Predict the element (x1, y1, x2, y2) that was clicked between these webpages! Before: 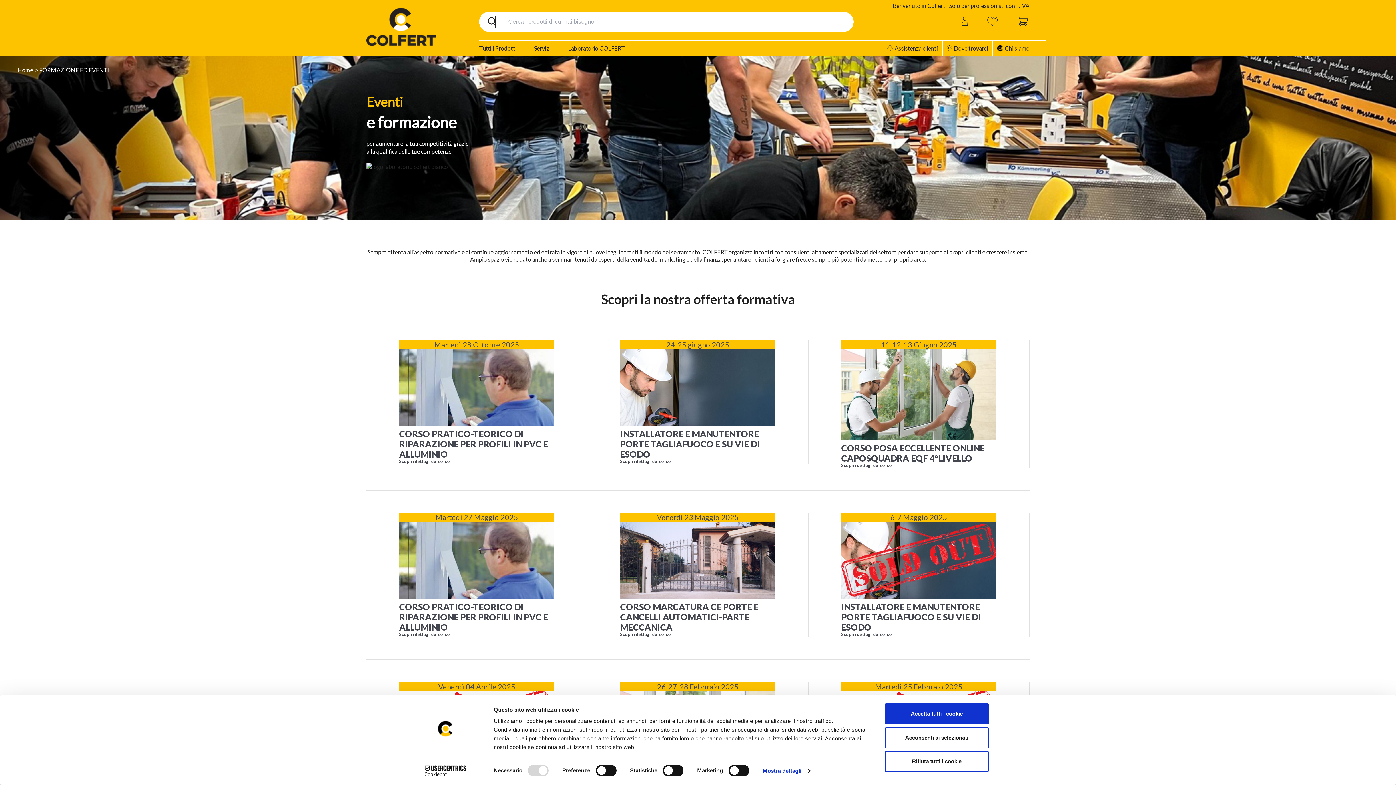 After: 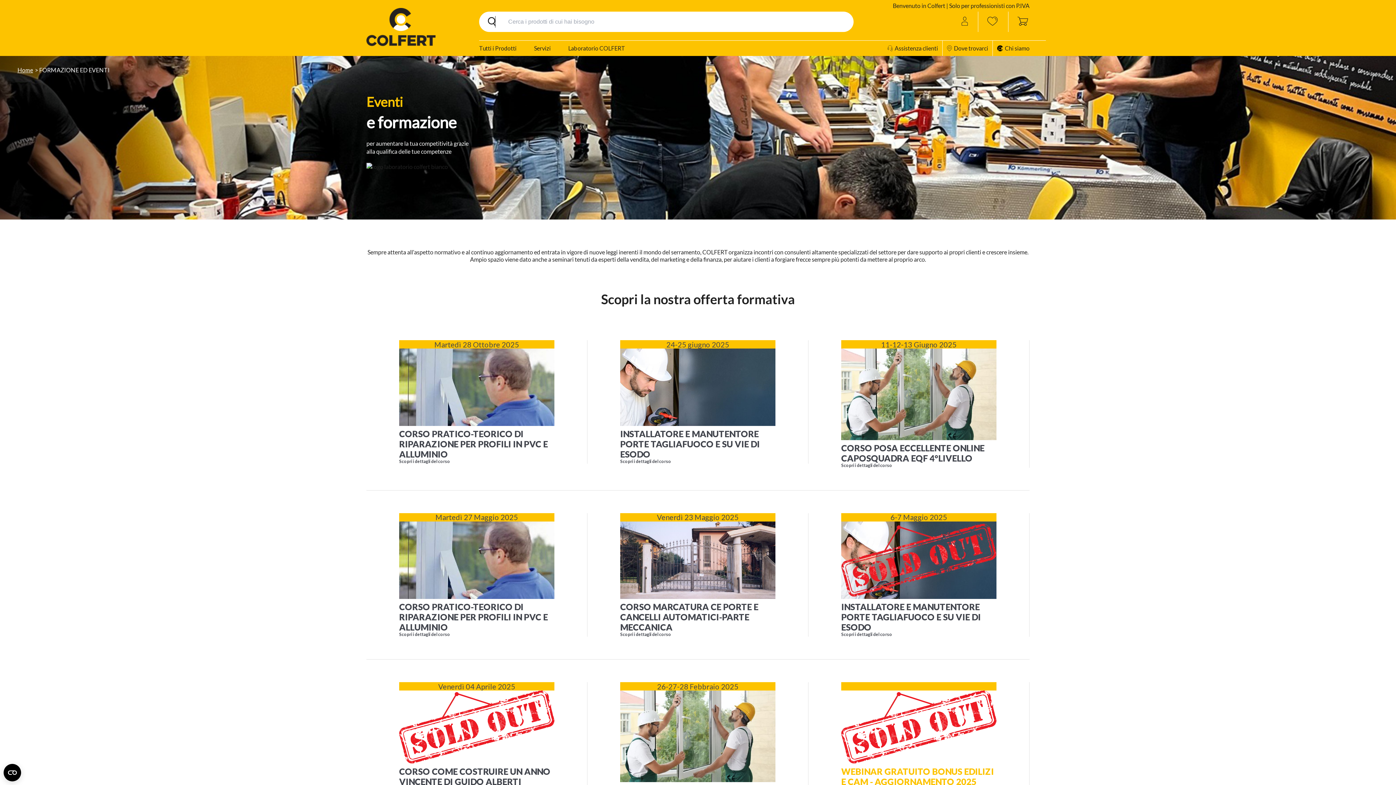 Action: bbox: (885, 703, 989, 724) label: Accetta tutti i cookie